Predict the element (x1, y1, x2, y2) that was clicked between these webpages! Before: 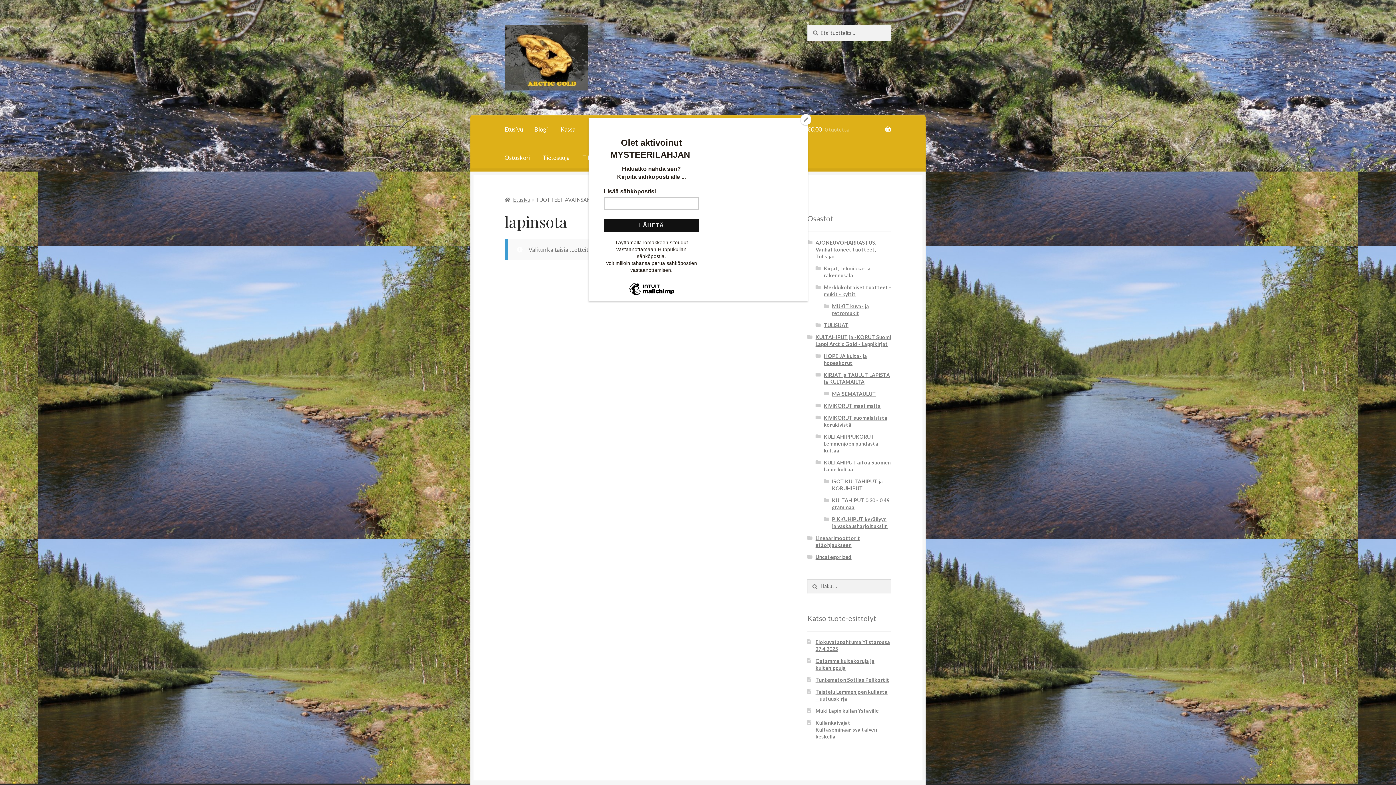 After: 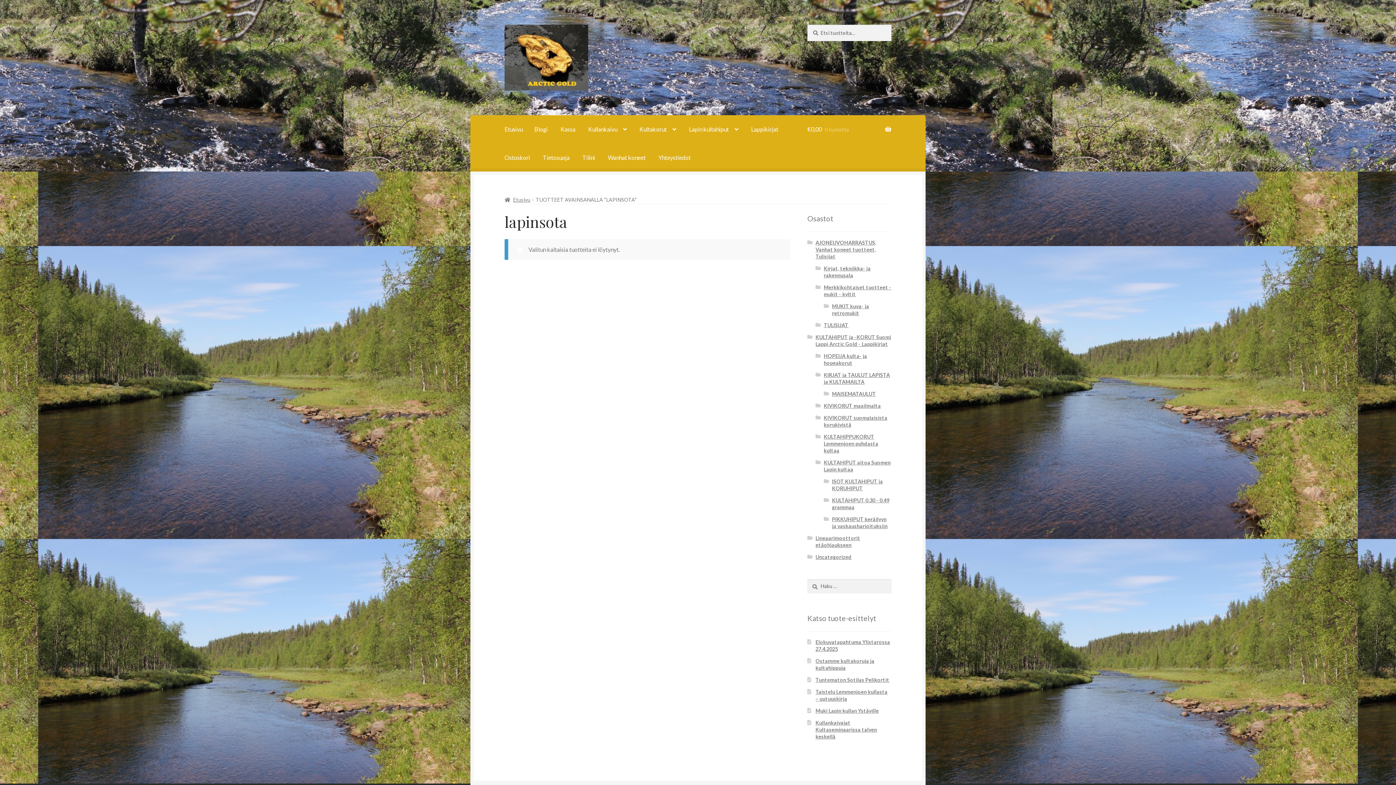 Action: label: Close bbox: (800, 114, 811, 125)